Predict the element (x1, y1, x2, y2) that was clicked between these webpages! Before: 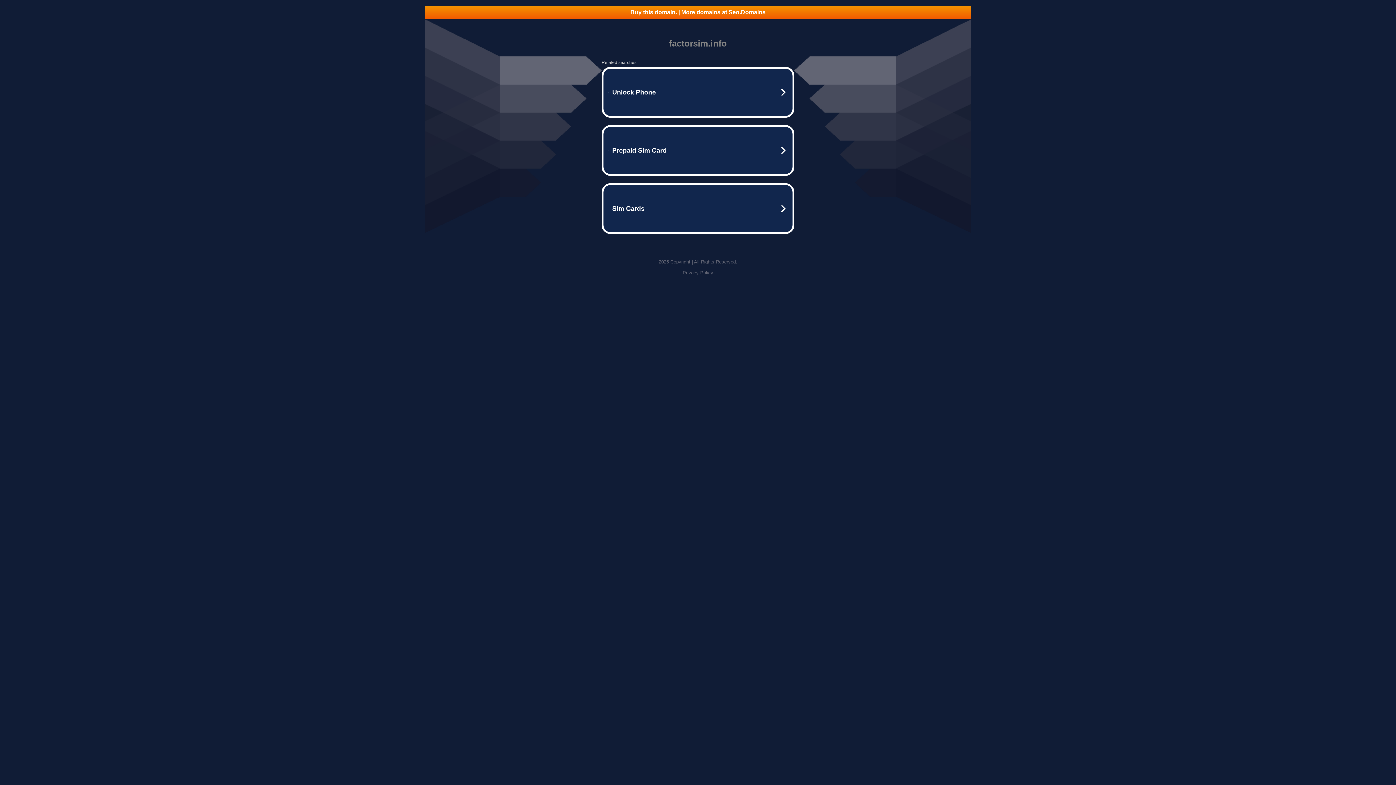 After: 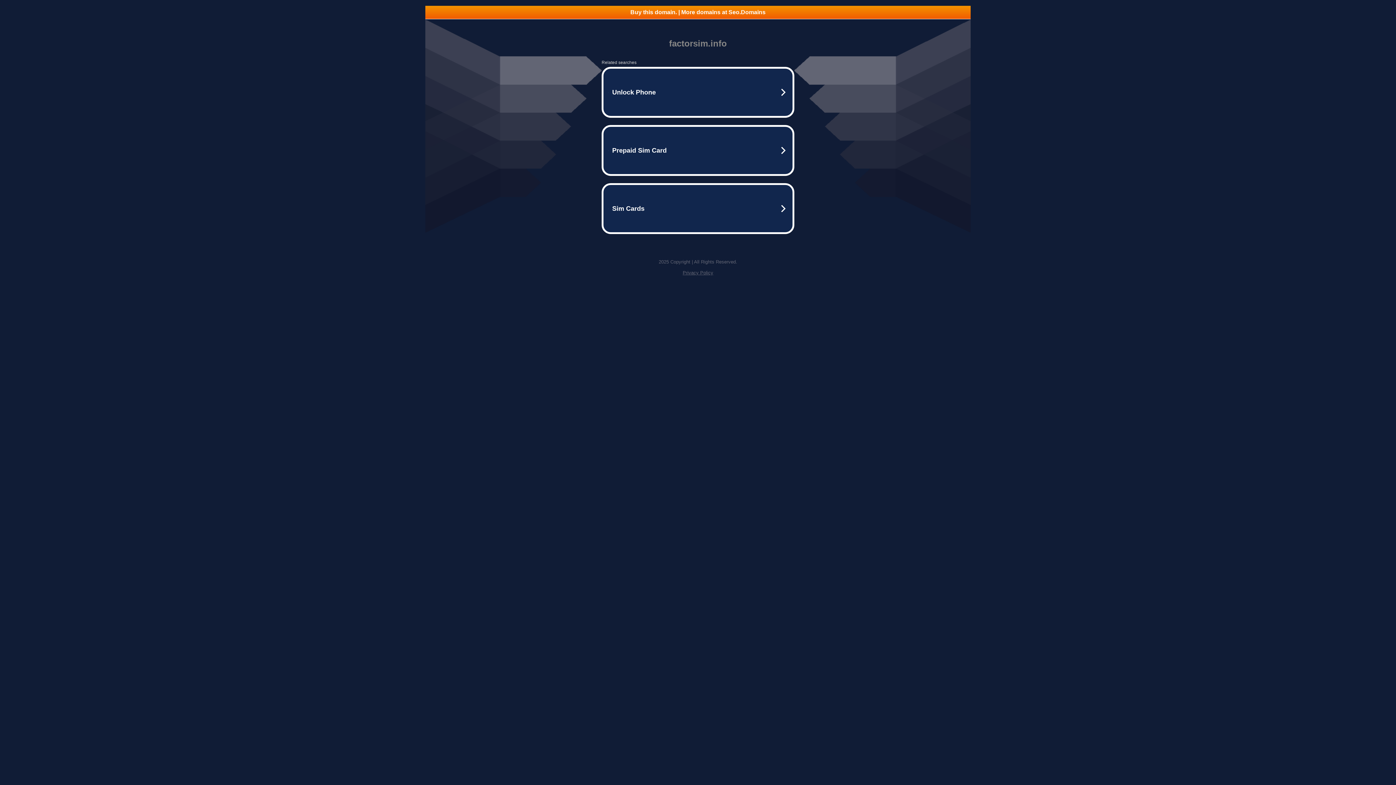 Action: bbox: (425, 5, 970, 18) label: Buy this domain. | More domains at Seo.Domains